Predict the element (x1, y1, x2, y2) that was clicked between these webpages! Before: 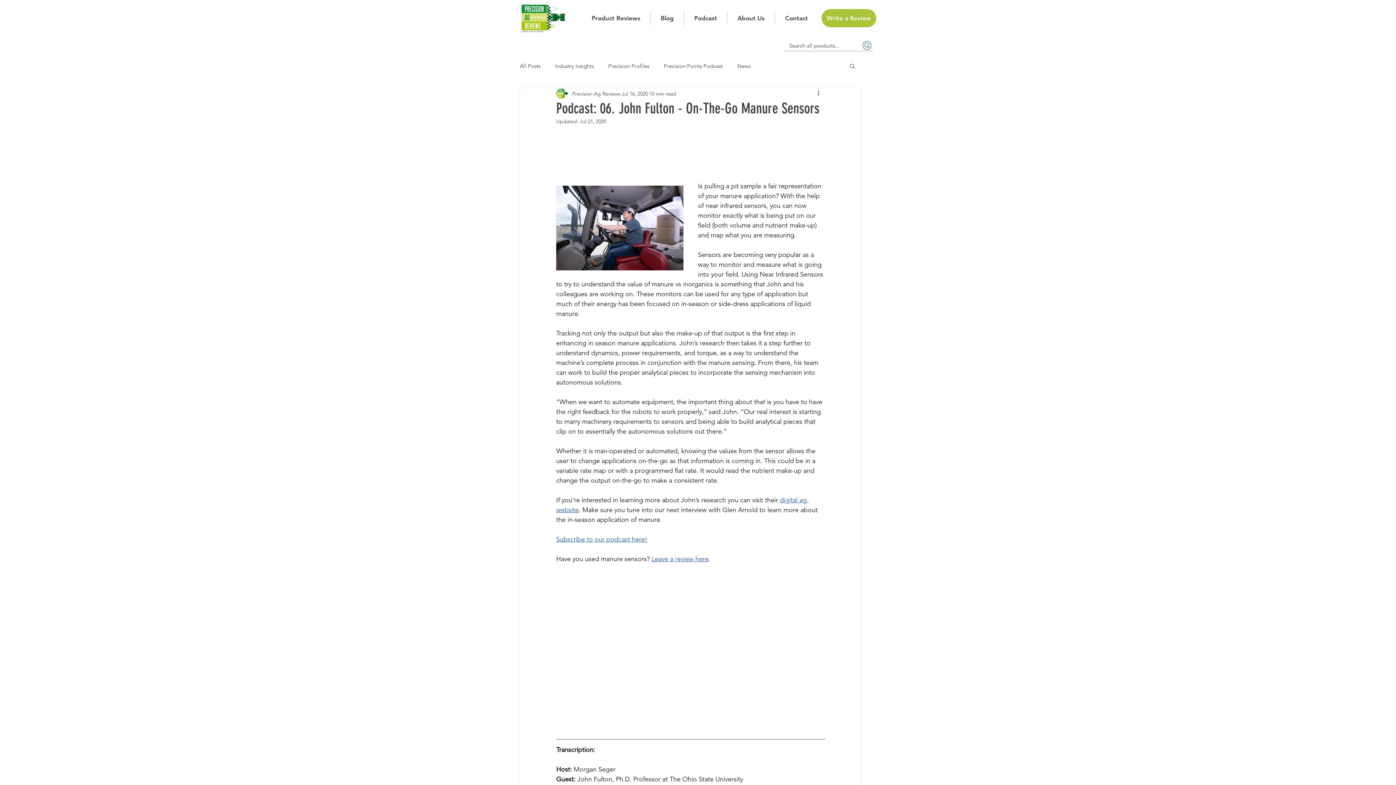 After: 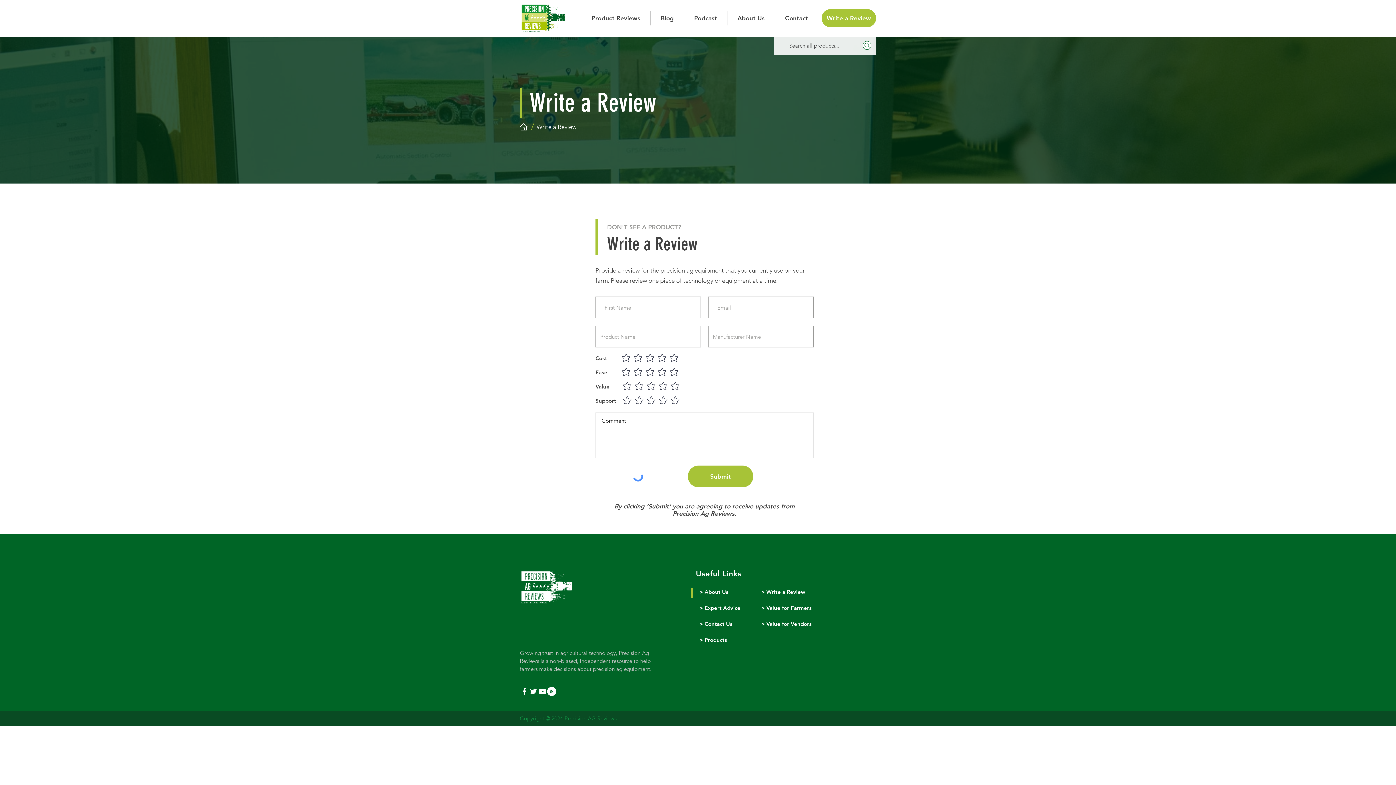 Action: bbox: (821, 9, 876, 27) label: Write a Review